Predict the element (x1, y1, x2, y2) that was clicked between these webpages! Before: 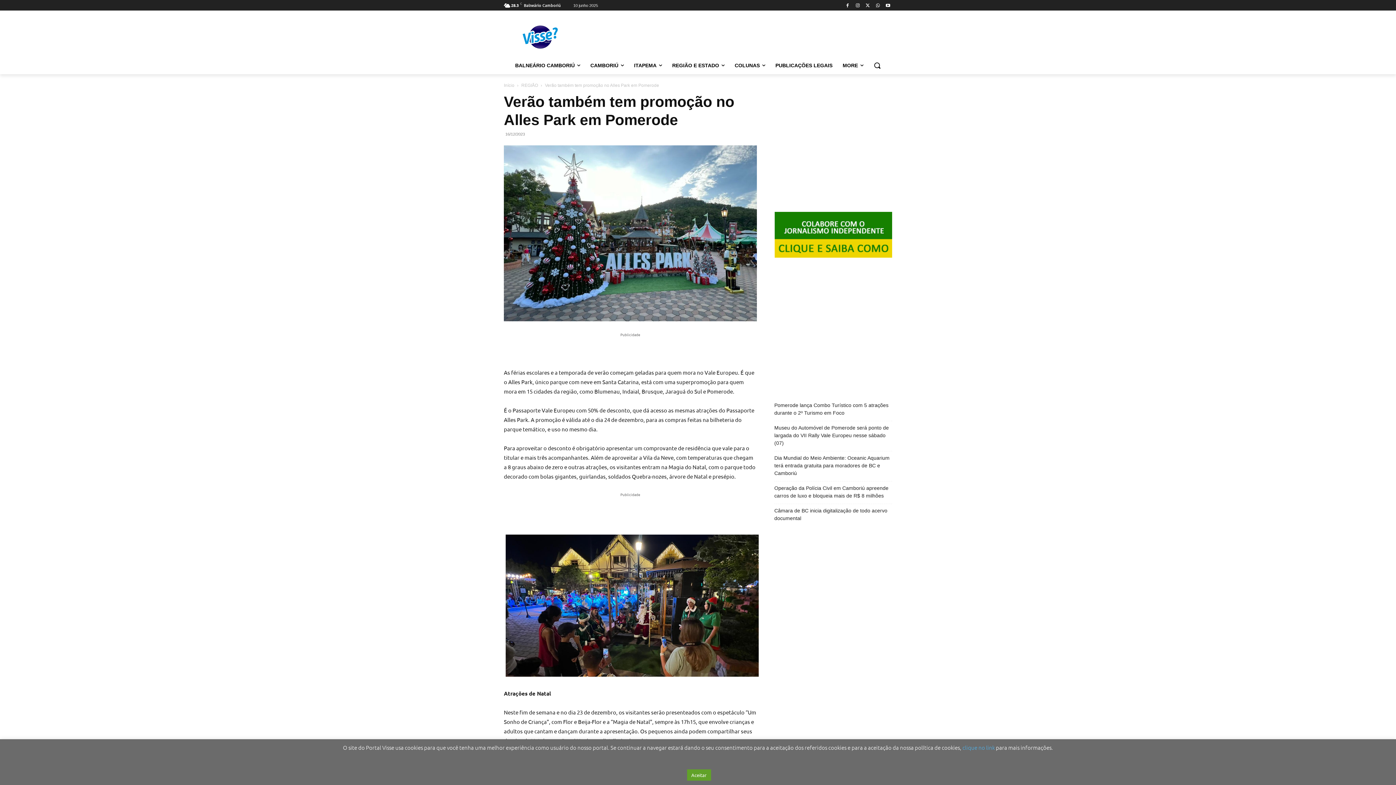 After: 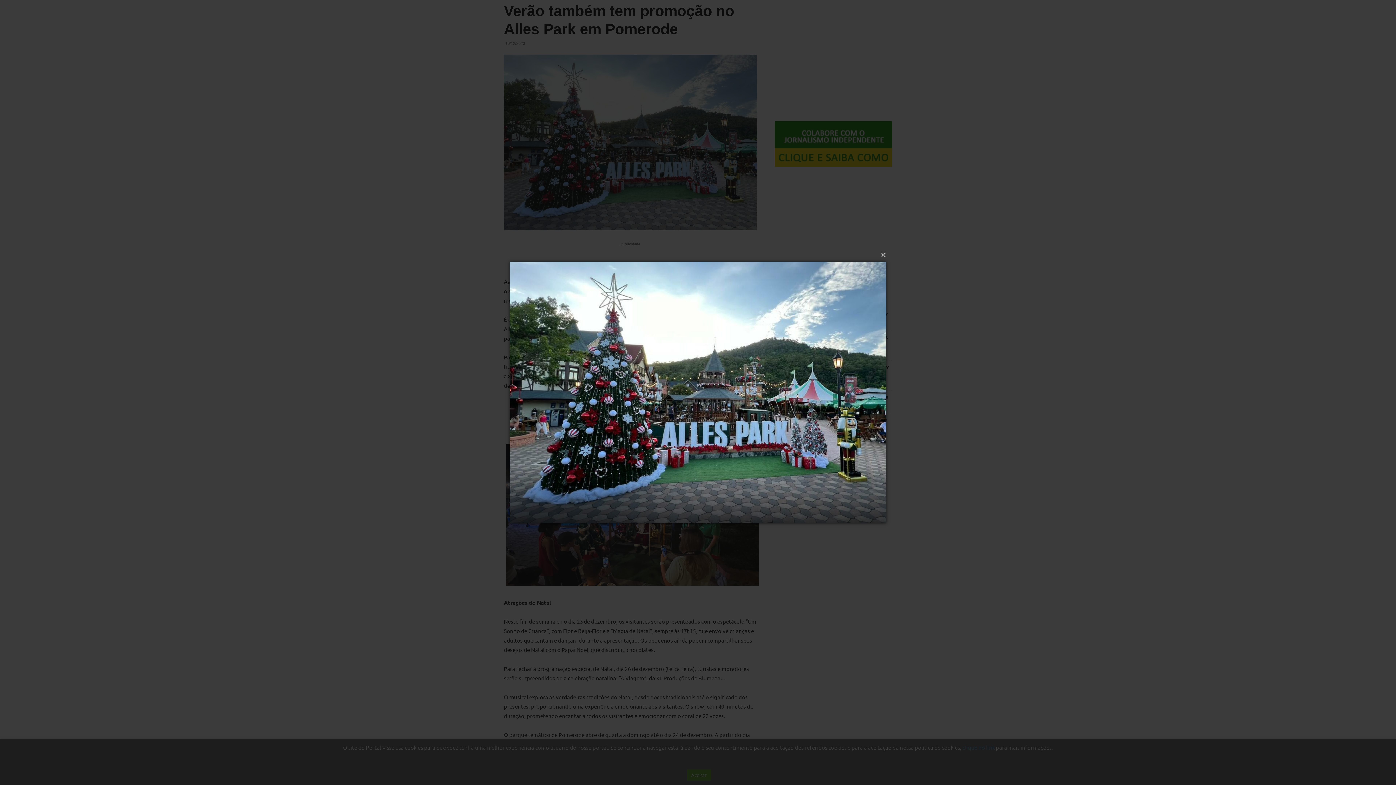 Action: bbox: (504, 145, 757, 321)